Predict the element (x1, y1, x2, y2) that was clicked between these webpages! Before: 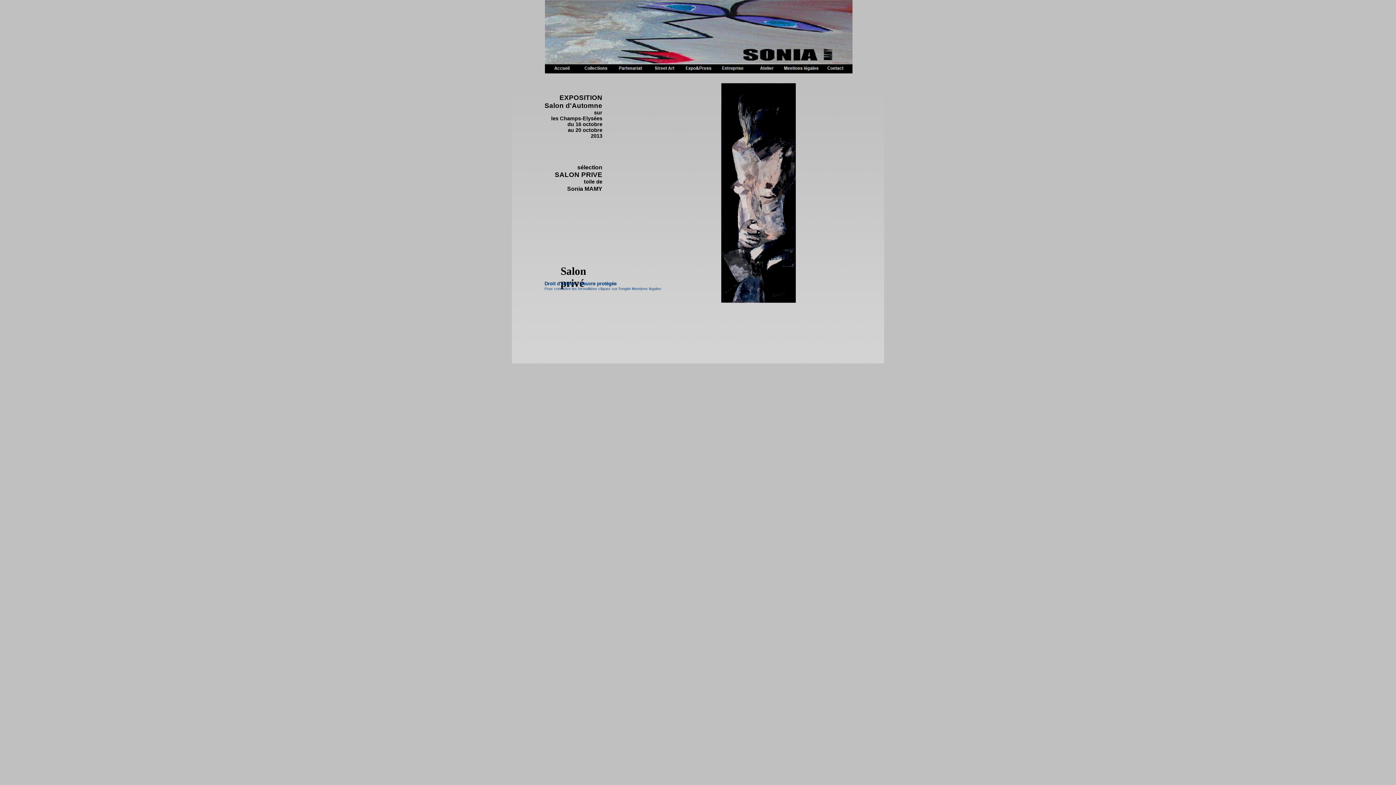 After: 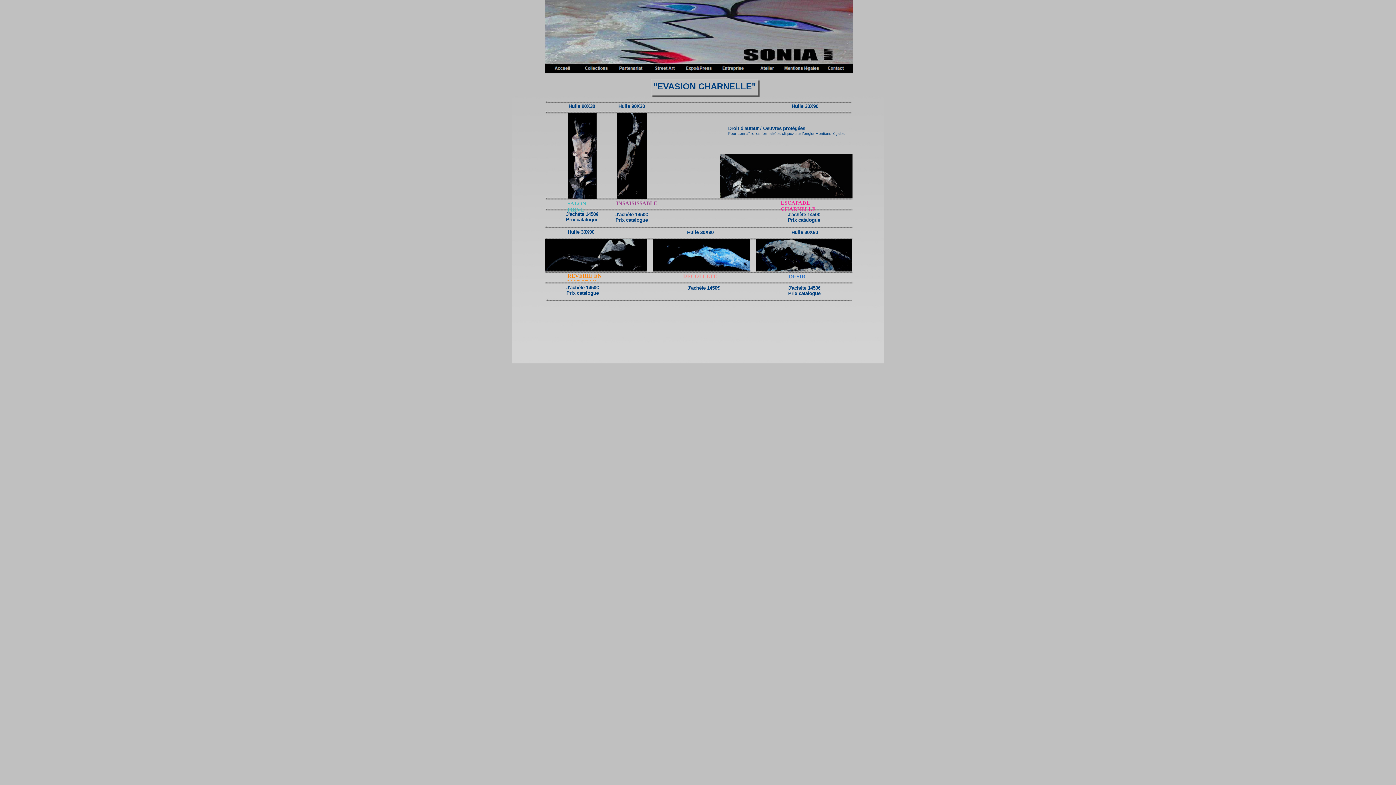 Action: bbox: (721, 297, 796, 304)